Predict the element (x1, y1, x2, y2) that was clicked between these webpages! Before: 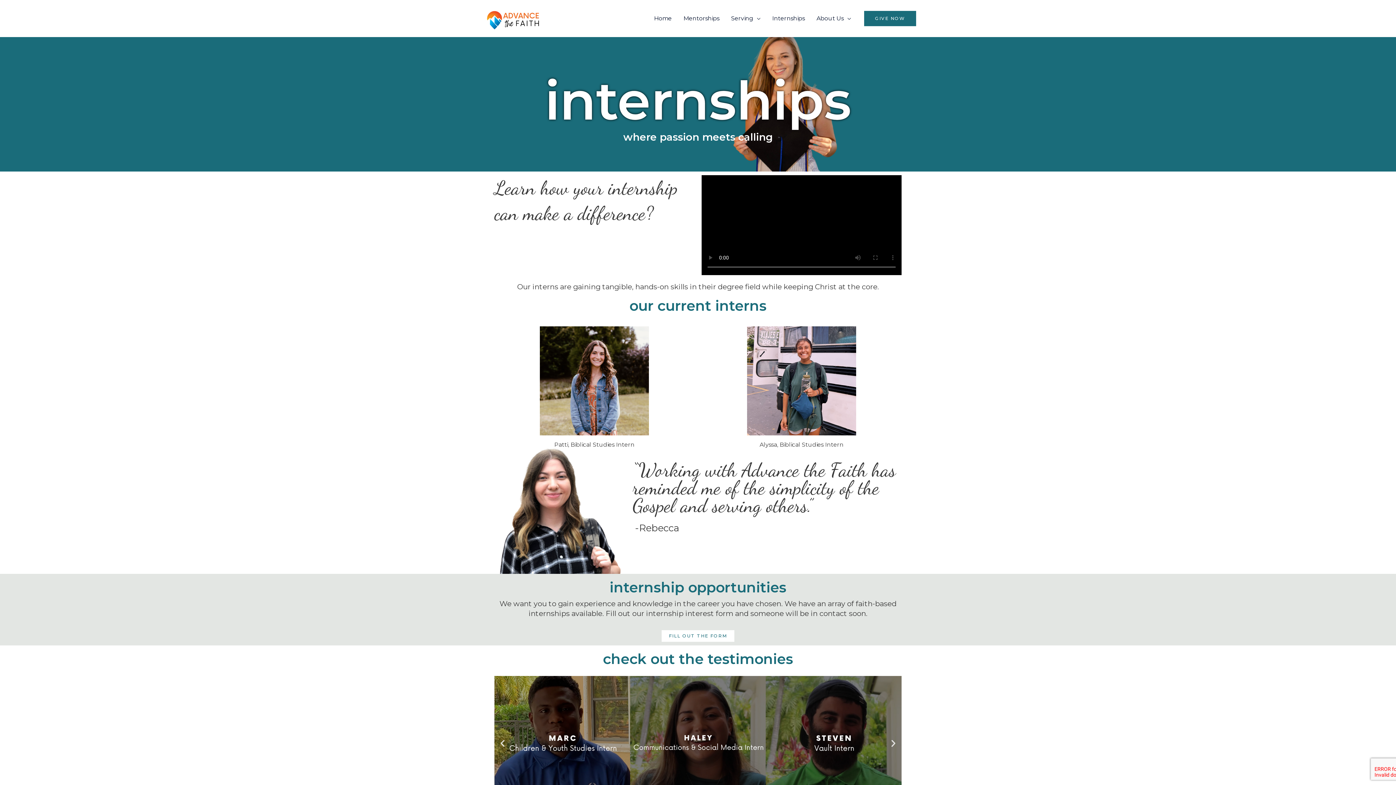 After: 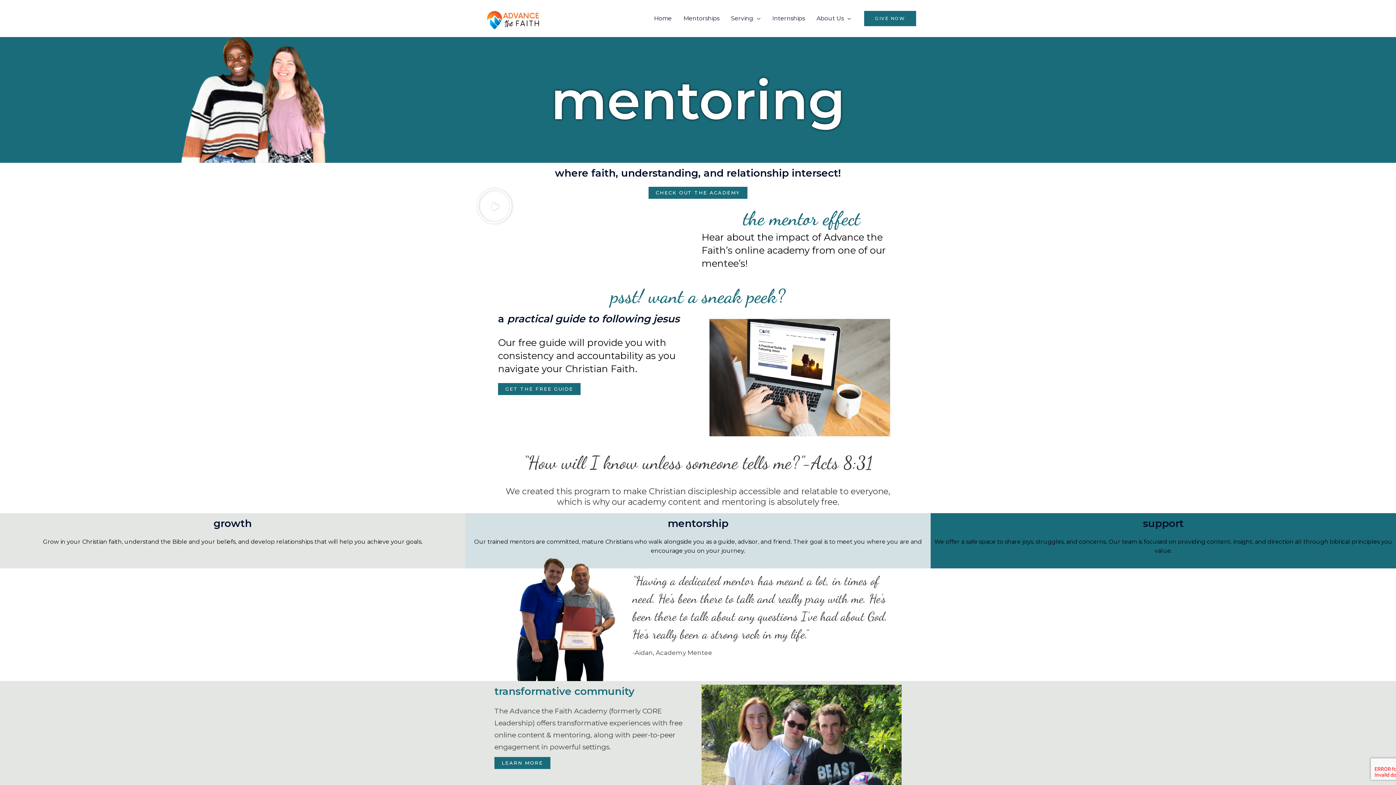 Action: label: Mentorships bbox: (677, 5, 725, 31)